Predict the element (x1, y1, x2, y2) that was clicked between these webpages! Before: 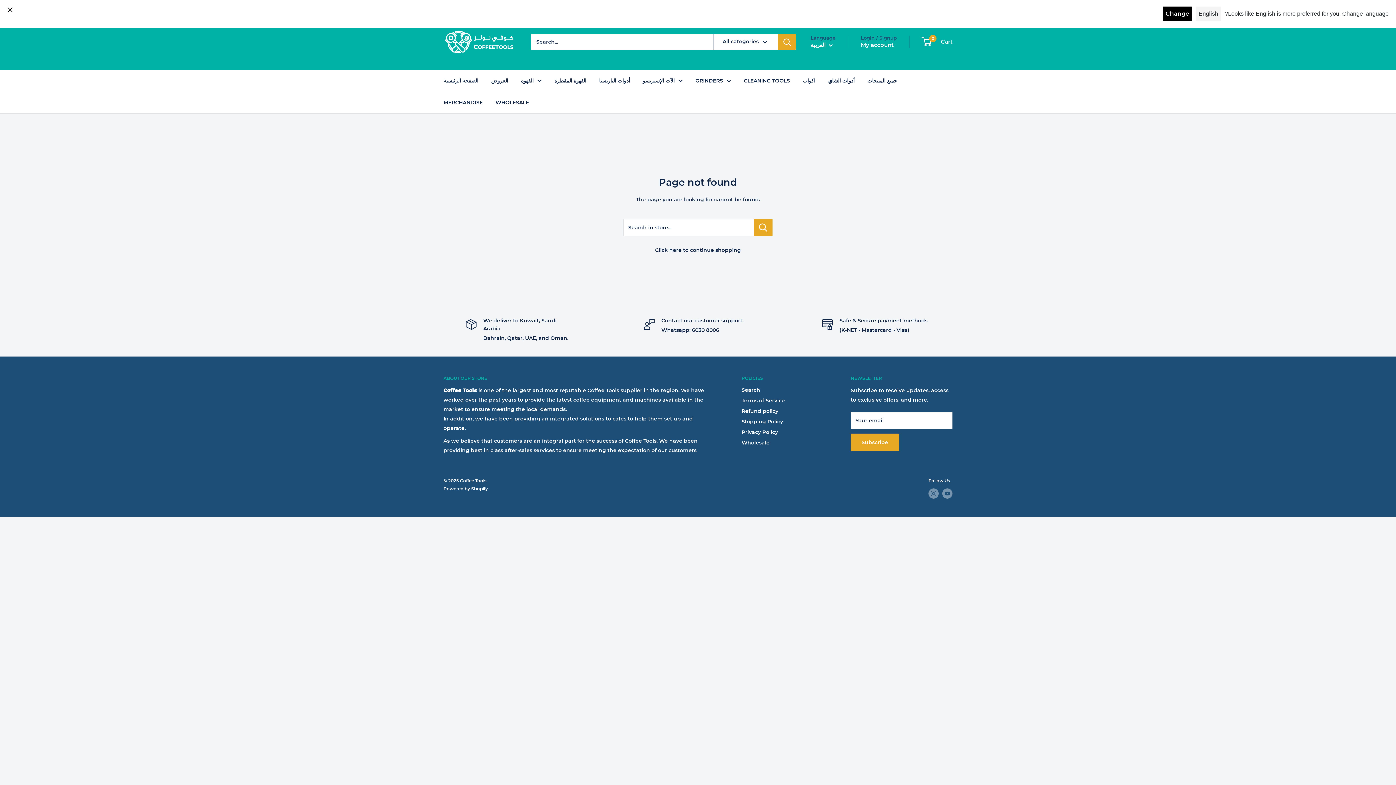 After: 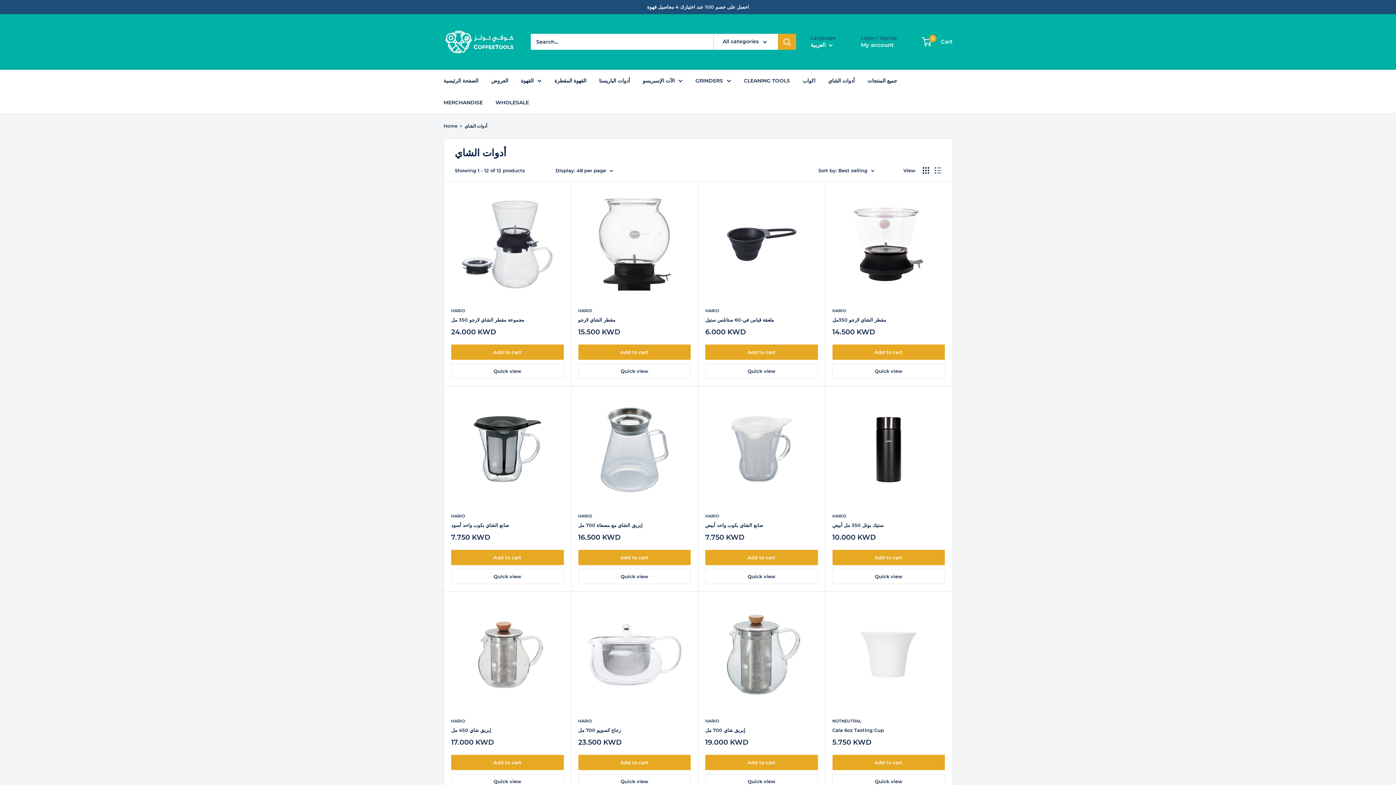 Action: bbox: (828, 75, 854, 85) label: أدوات الشاي